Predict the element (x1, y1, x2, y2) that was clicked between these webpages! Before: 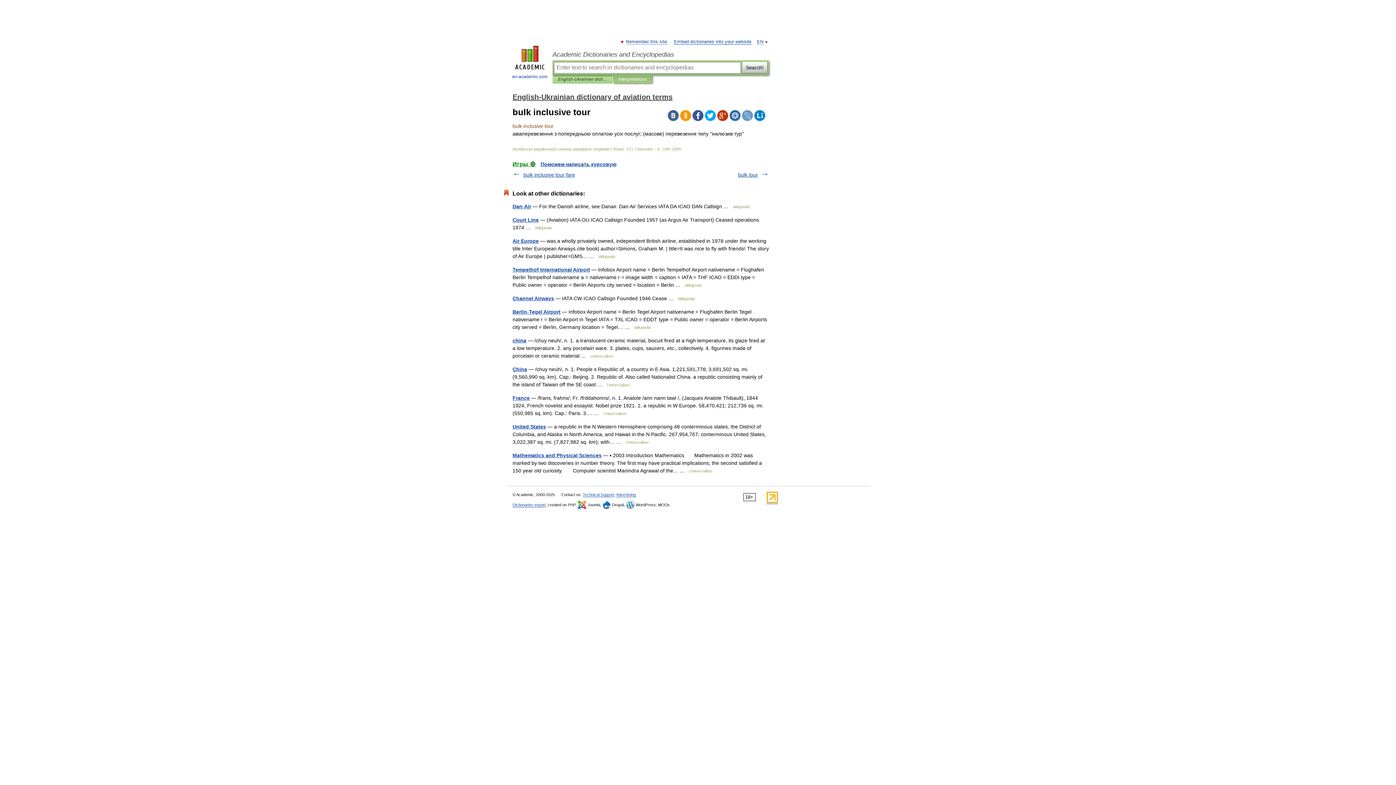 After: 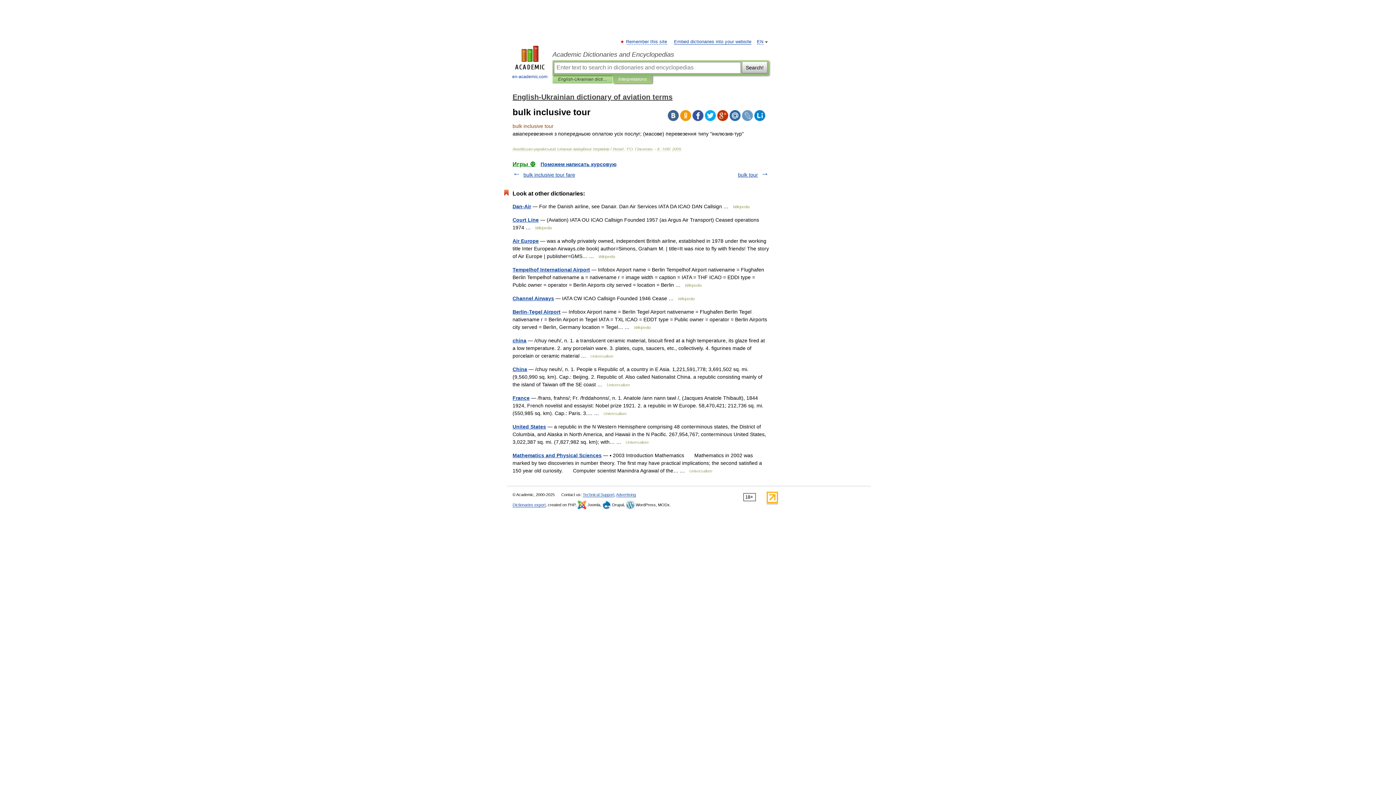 Action: bbox: (668, 110, 678, 121)